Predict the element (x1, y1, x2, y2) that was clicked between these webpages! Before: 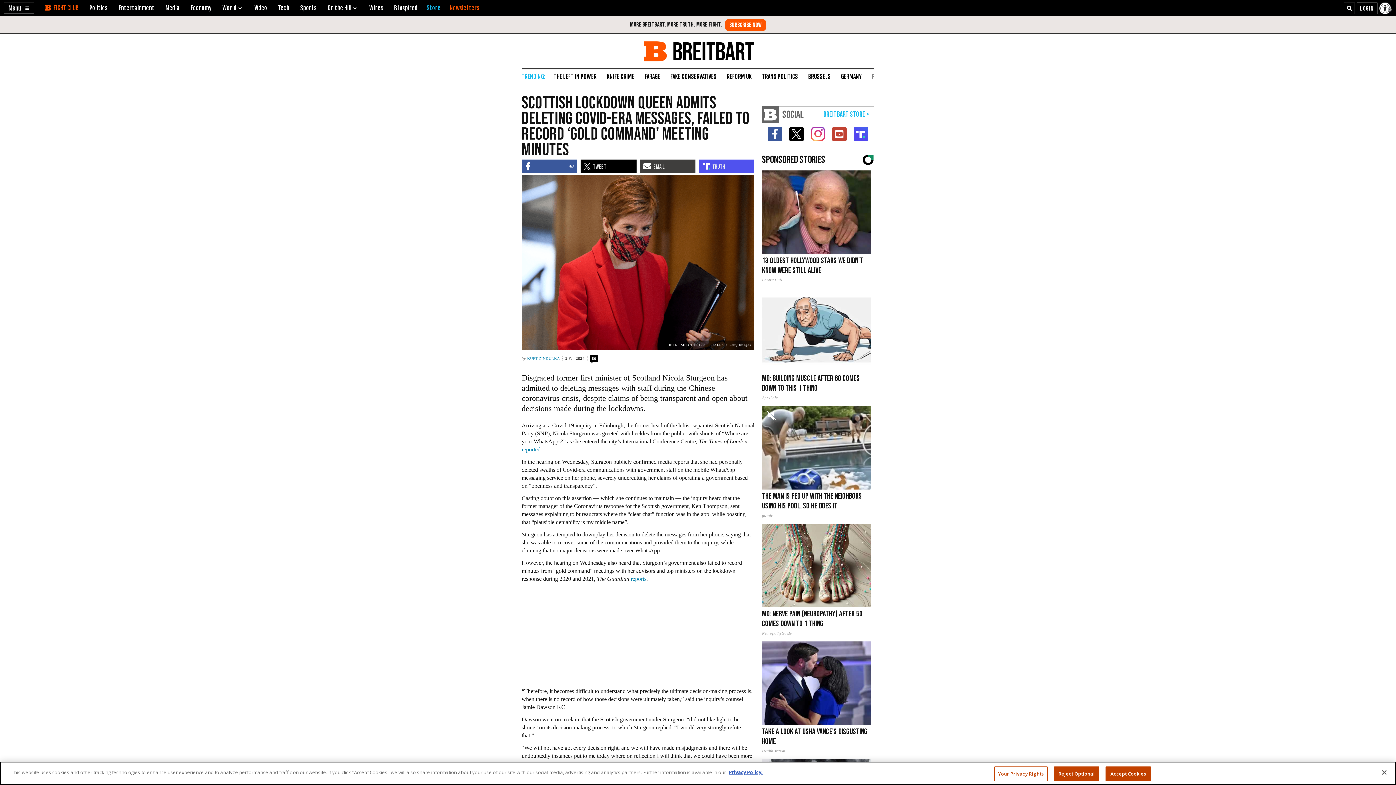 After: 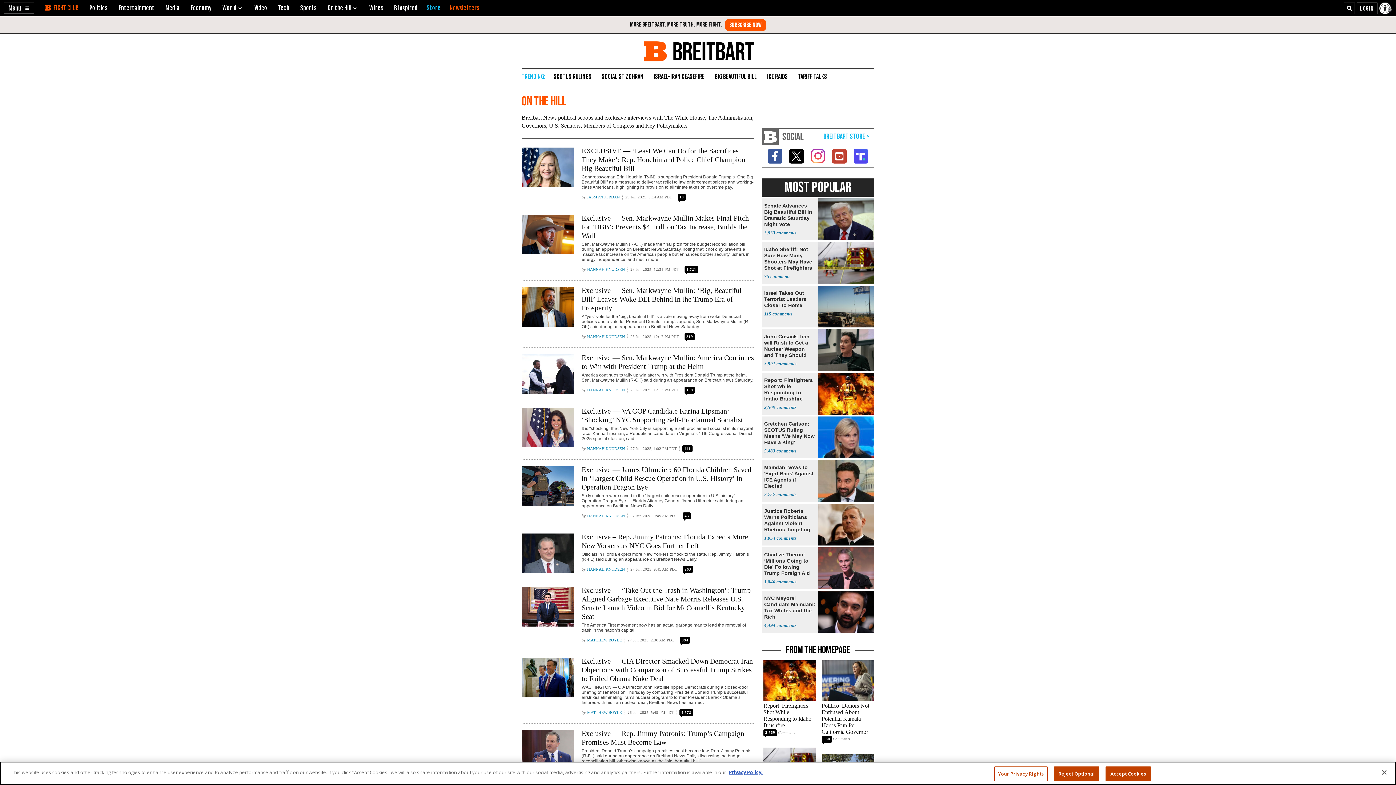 Action: bbox: (327, 4, 358, 11) label: On the Hill